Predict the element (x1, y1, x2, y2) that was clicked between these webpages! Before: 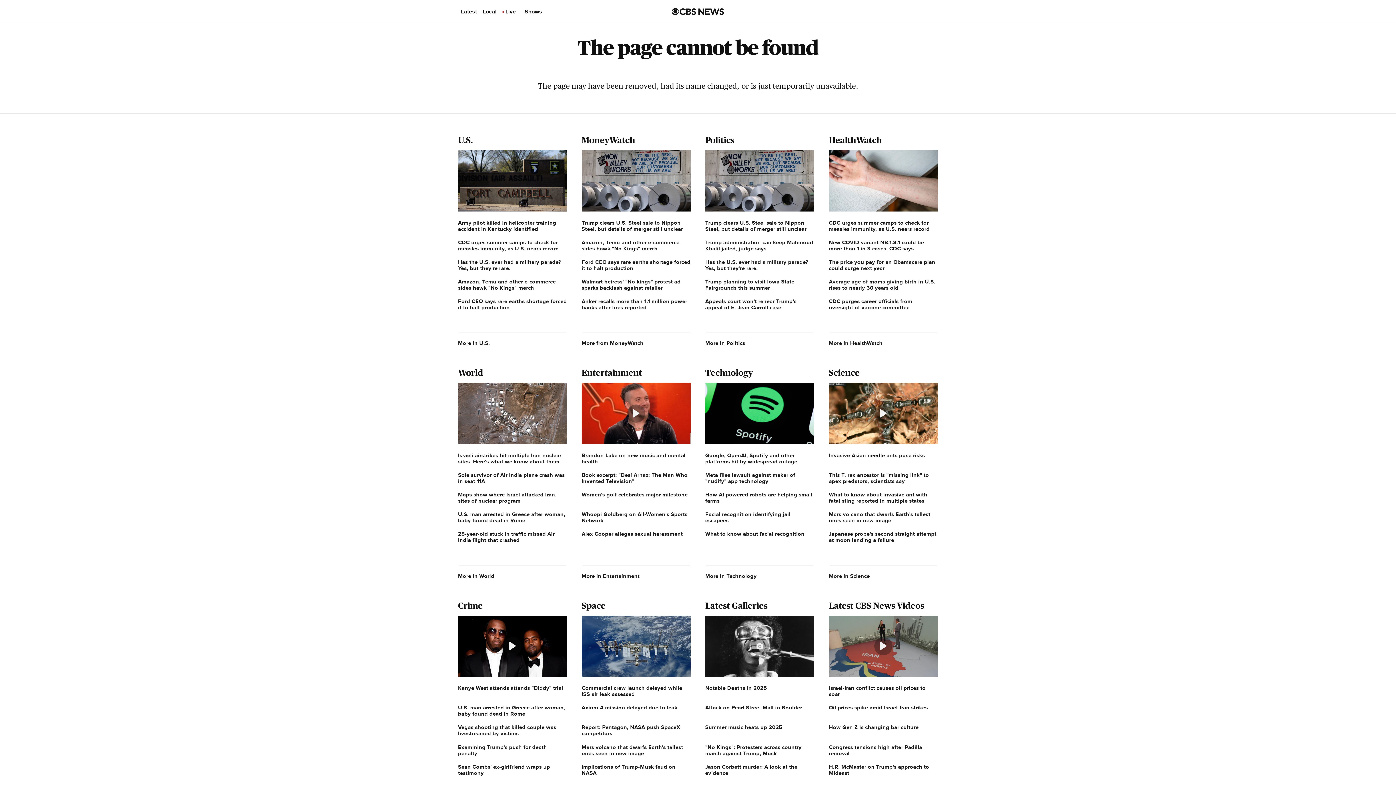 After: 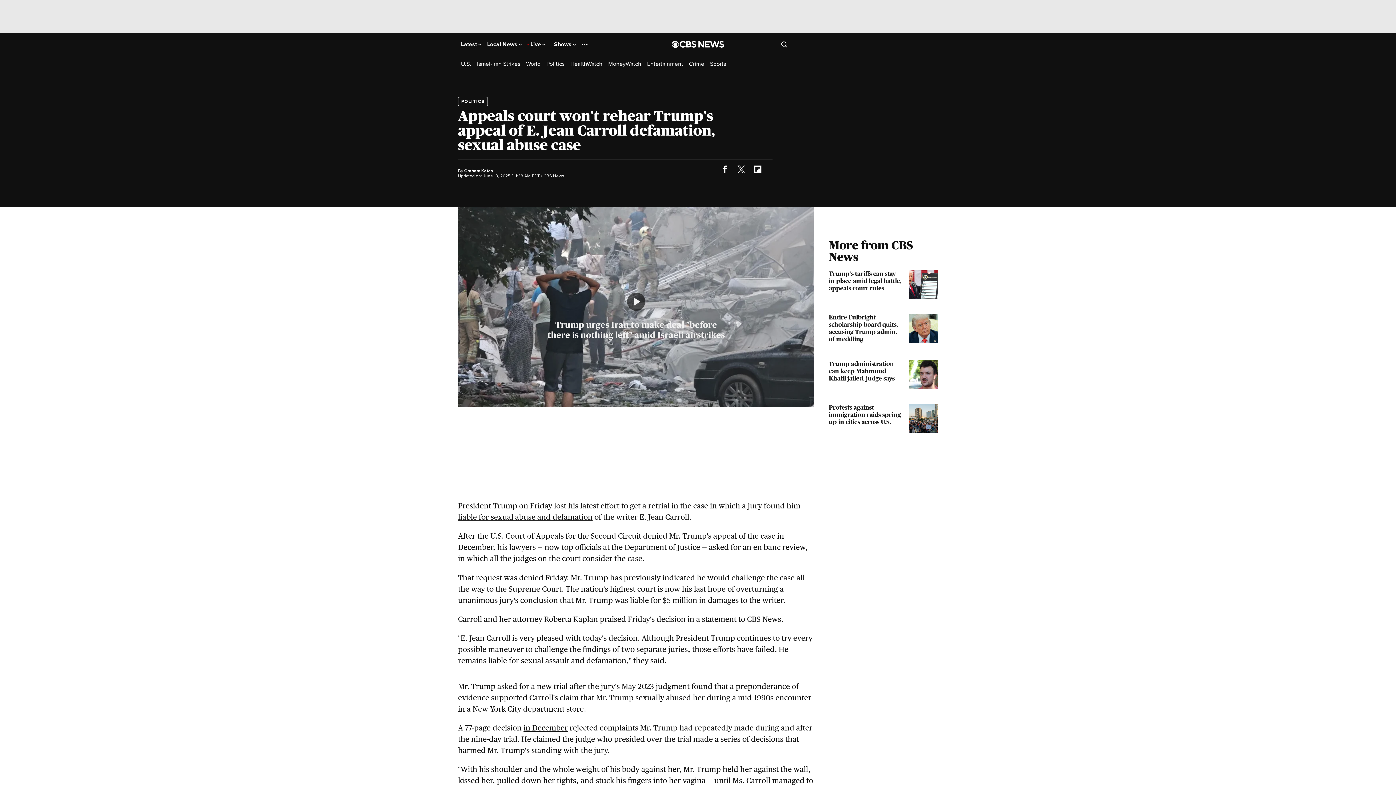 Action: label: Appeals court won't rehear Trump's appeal of E. Jean Carroll case bbox: (705, 298, 814, 311)